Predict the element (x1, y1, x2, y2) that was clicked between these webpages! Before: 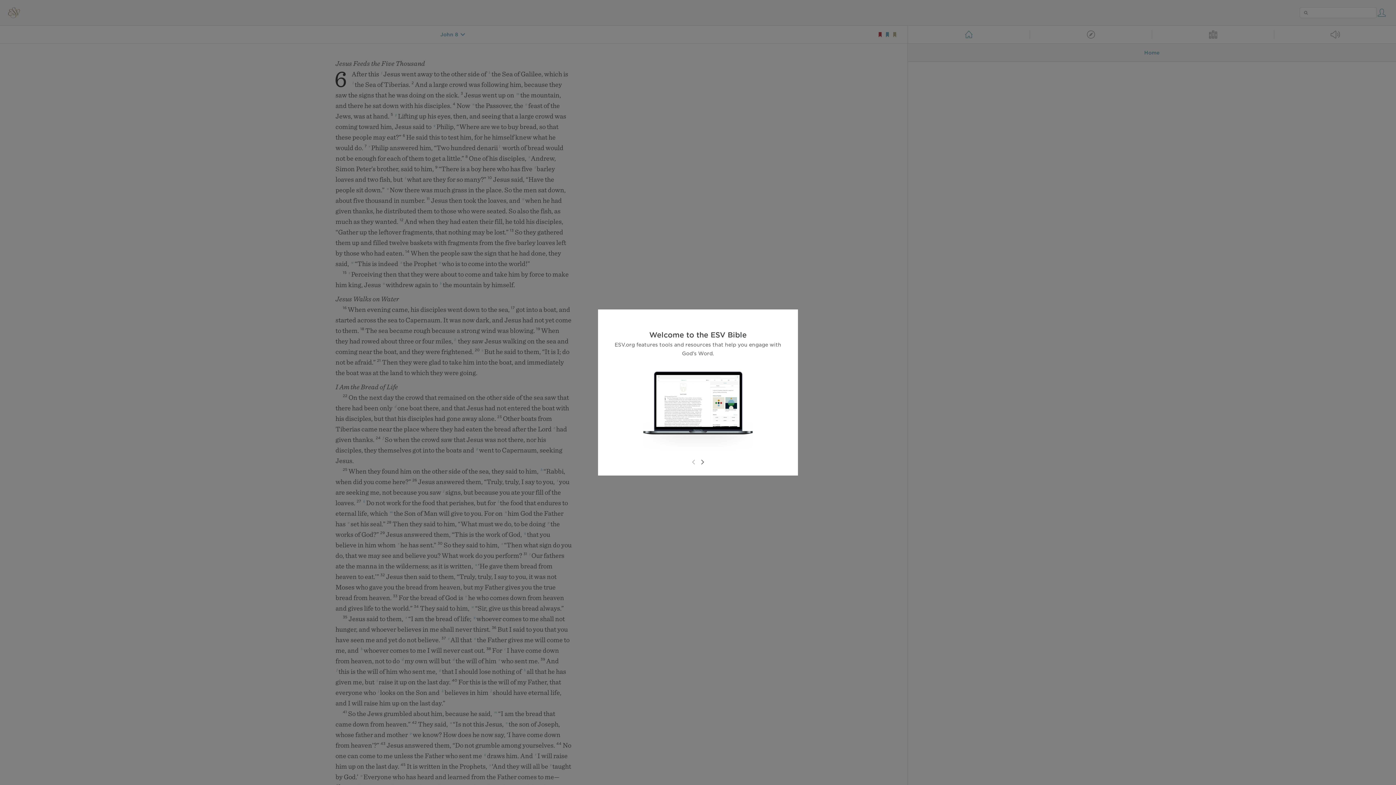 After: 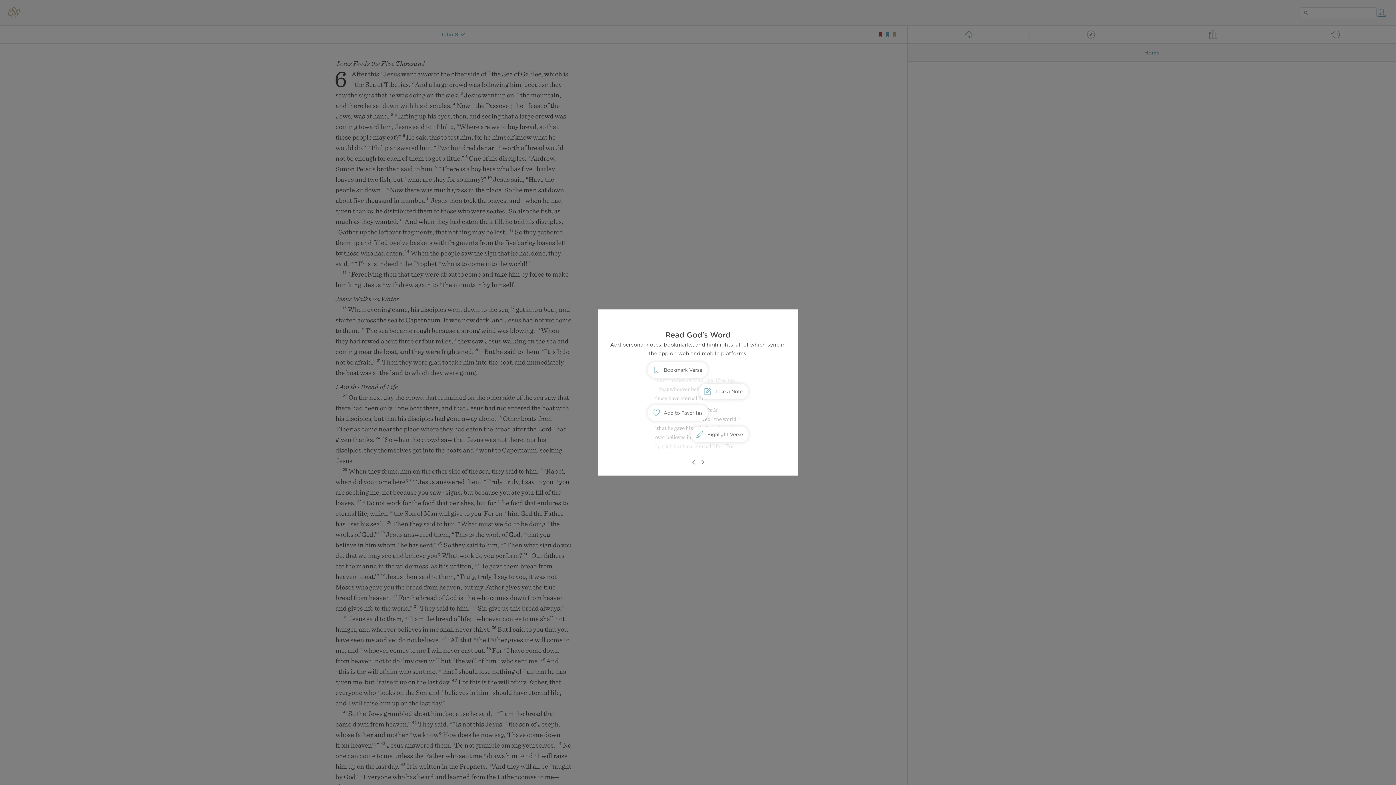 Action: bbox: (698, 458, 706, 466)